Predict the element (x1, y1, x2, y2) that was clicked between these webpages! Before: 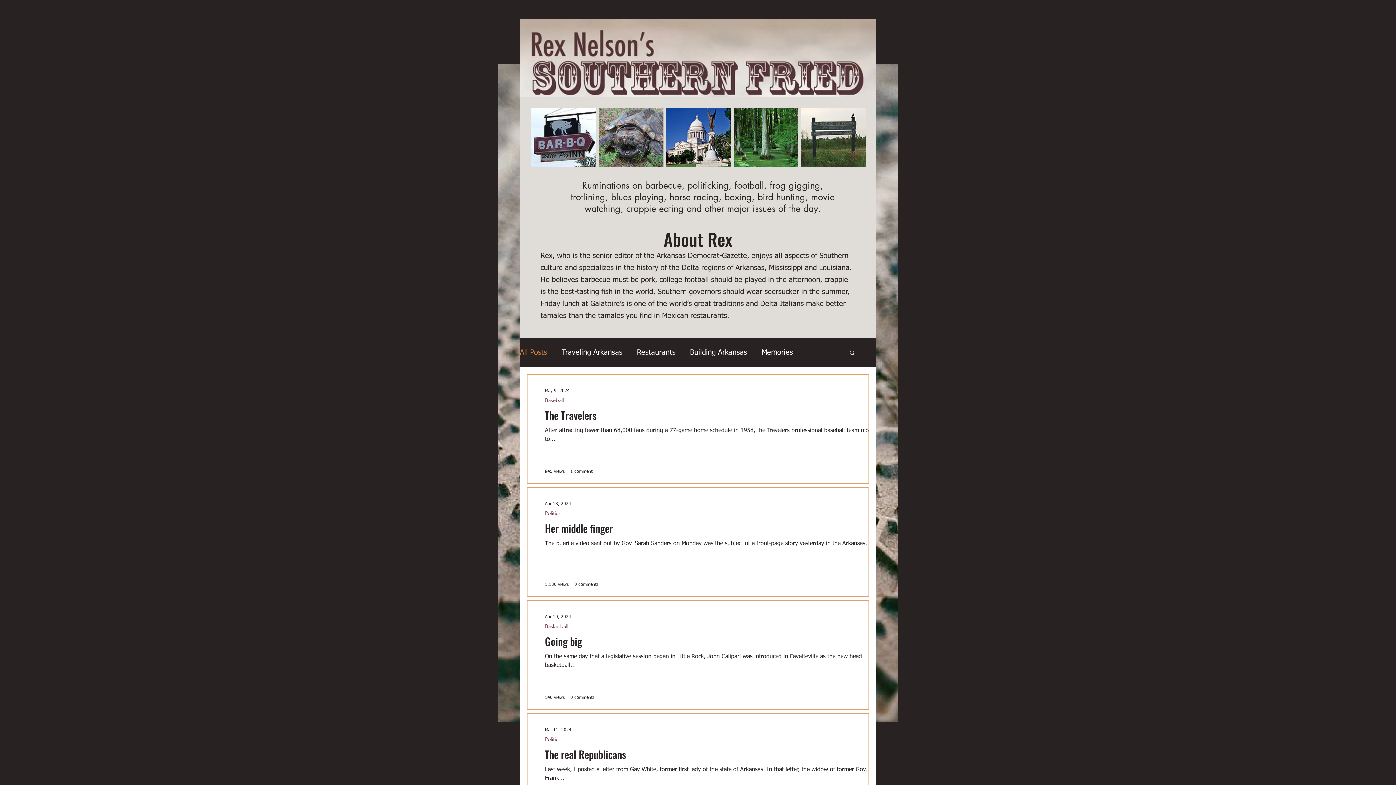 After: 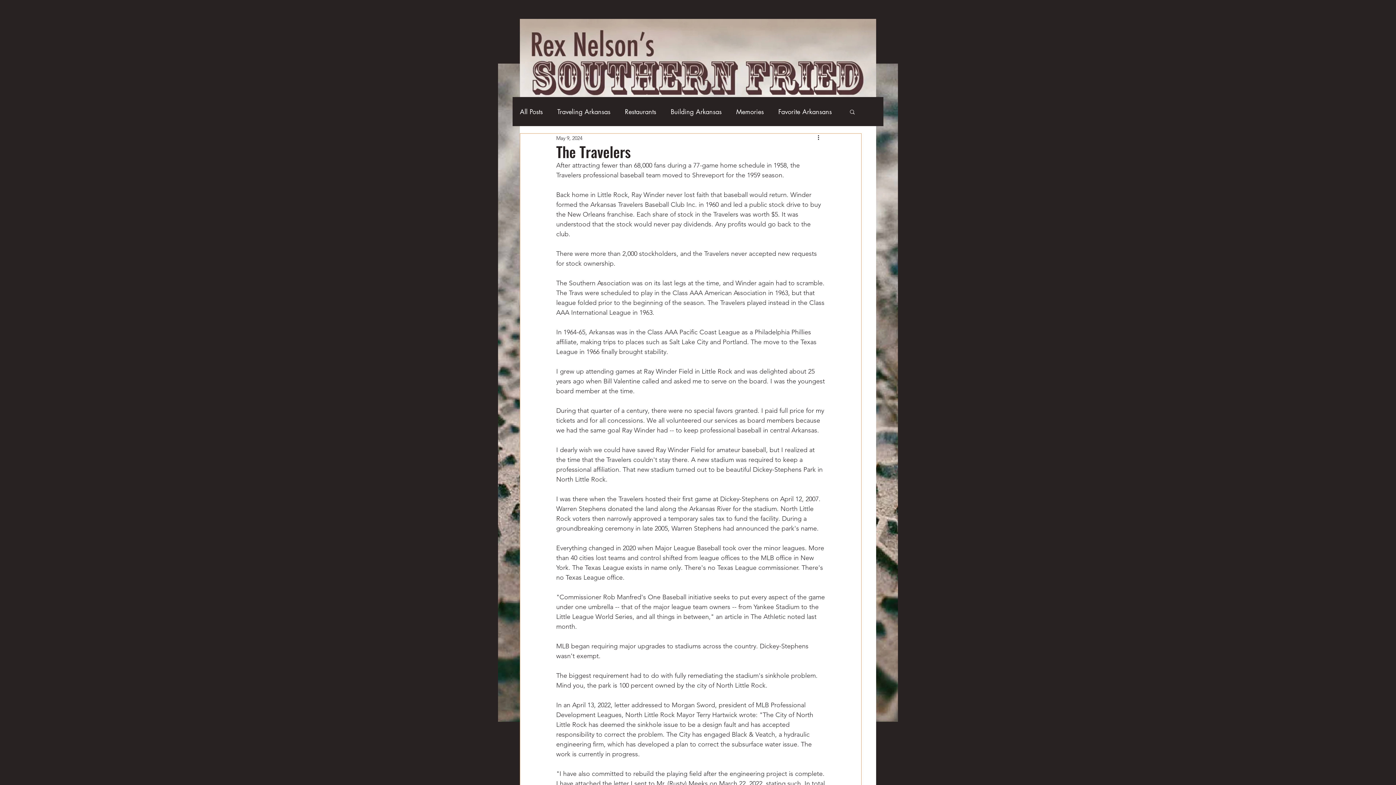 Action: label: The Travelers bbox: (545, 408, 886, 422)